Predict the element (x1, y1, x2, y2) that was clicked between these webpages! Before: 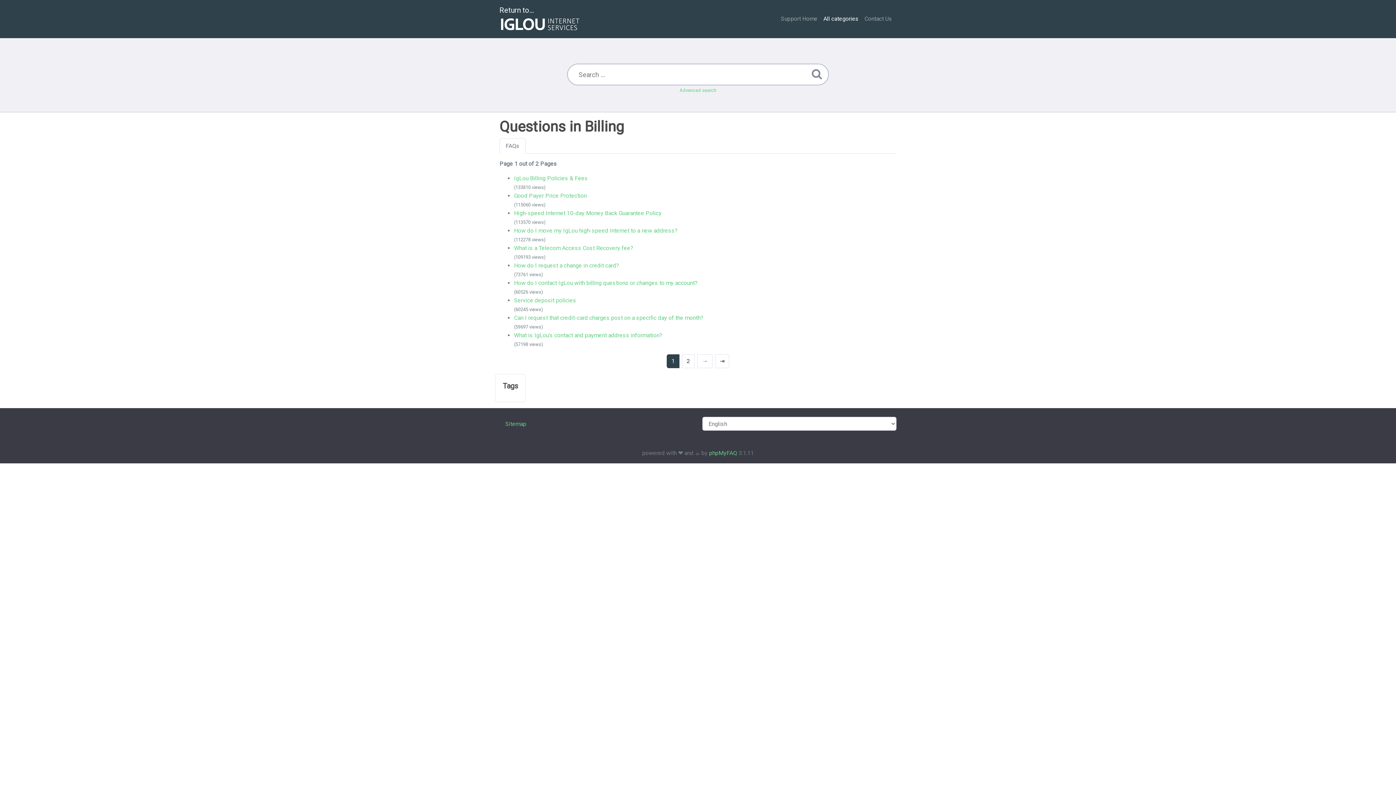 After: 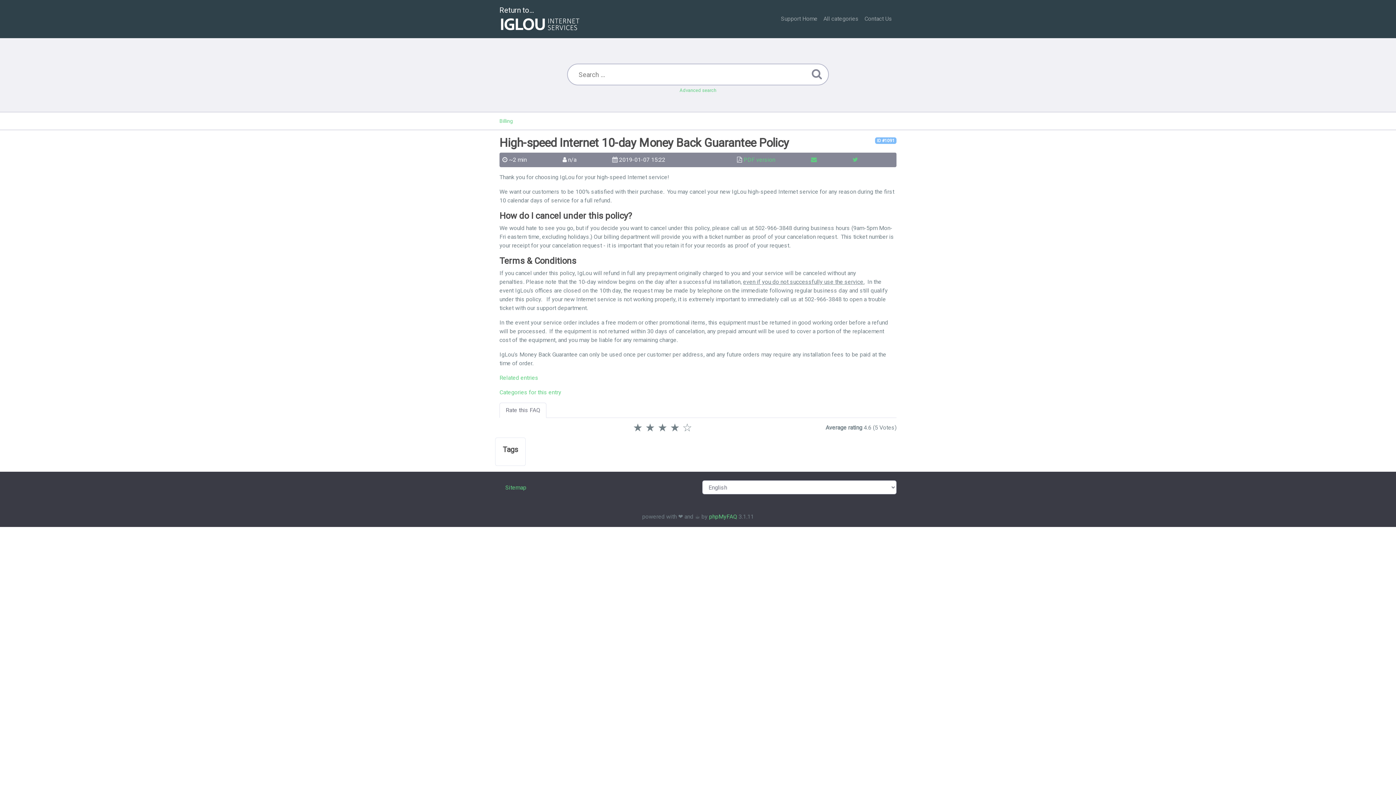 Action: bbox: (514, 209, 661, 216) label: High-speed Internet 10-day Money Back Guarantee Policy